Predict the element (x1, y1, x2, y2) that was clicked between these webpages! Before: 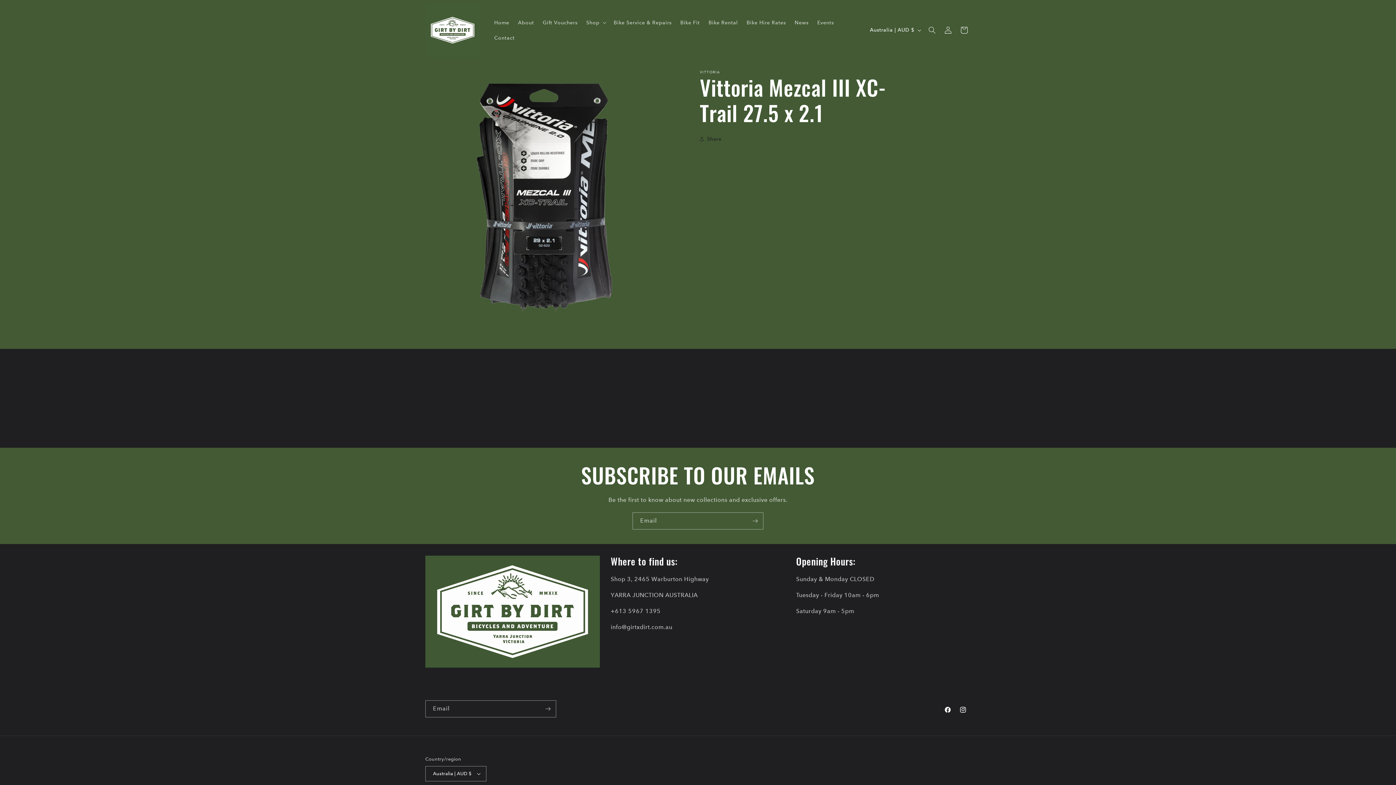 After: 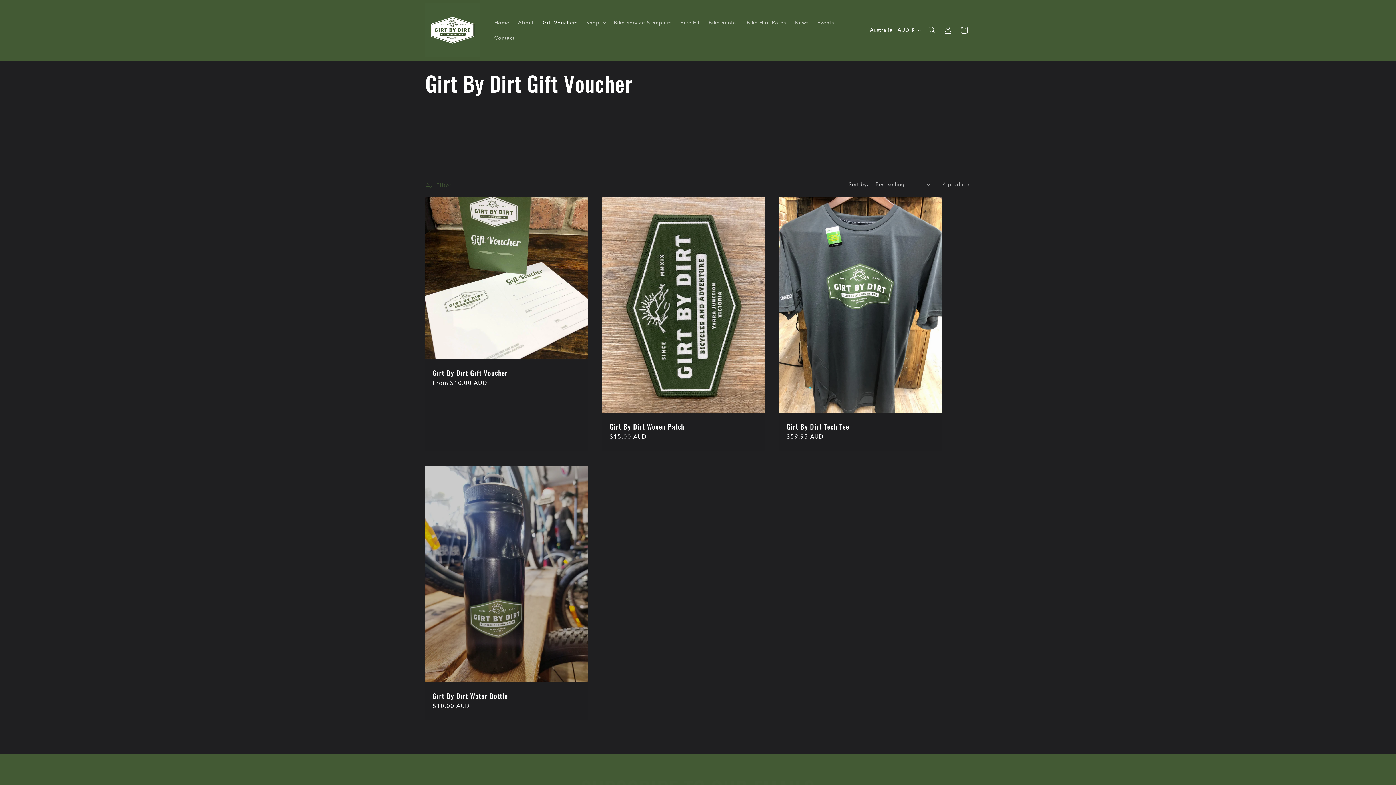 Action: bbox: (538, 14, 582, 30) label: Gift Vouchers